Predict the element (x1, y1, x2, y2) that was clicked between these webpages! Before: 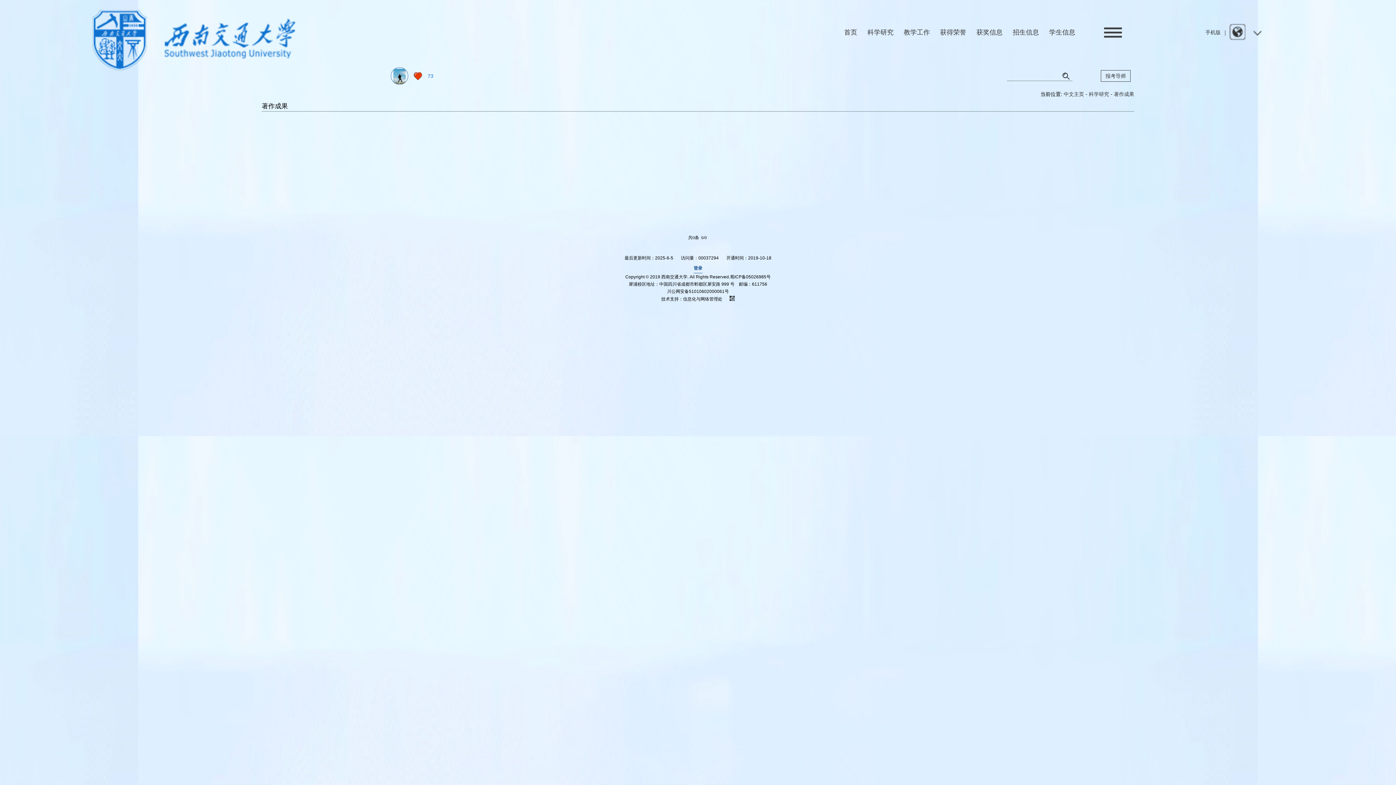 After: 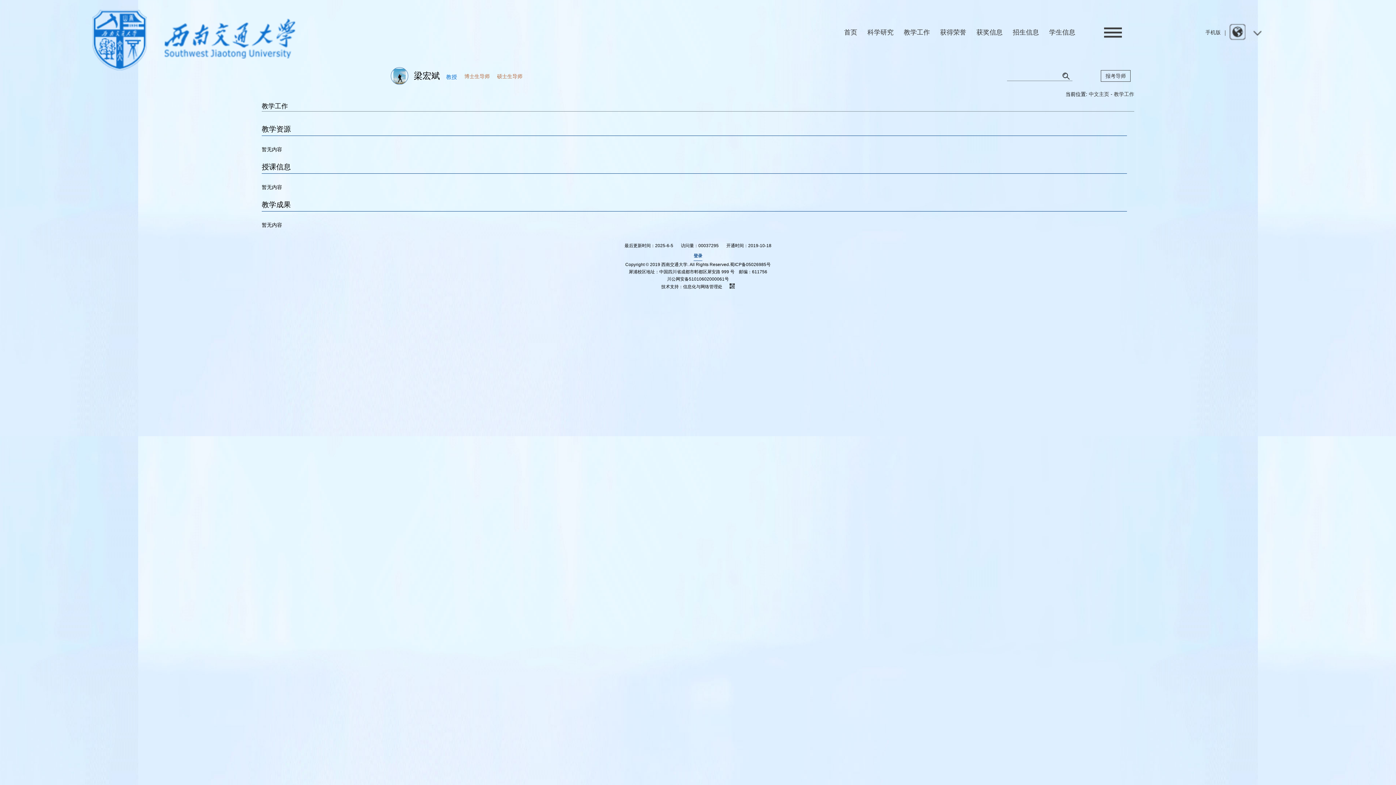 Action: bbox: (903, 28, 930, 36) label: 教学工作